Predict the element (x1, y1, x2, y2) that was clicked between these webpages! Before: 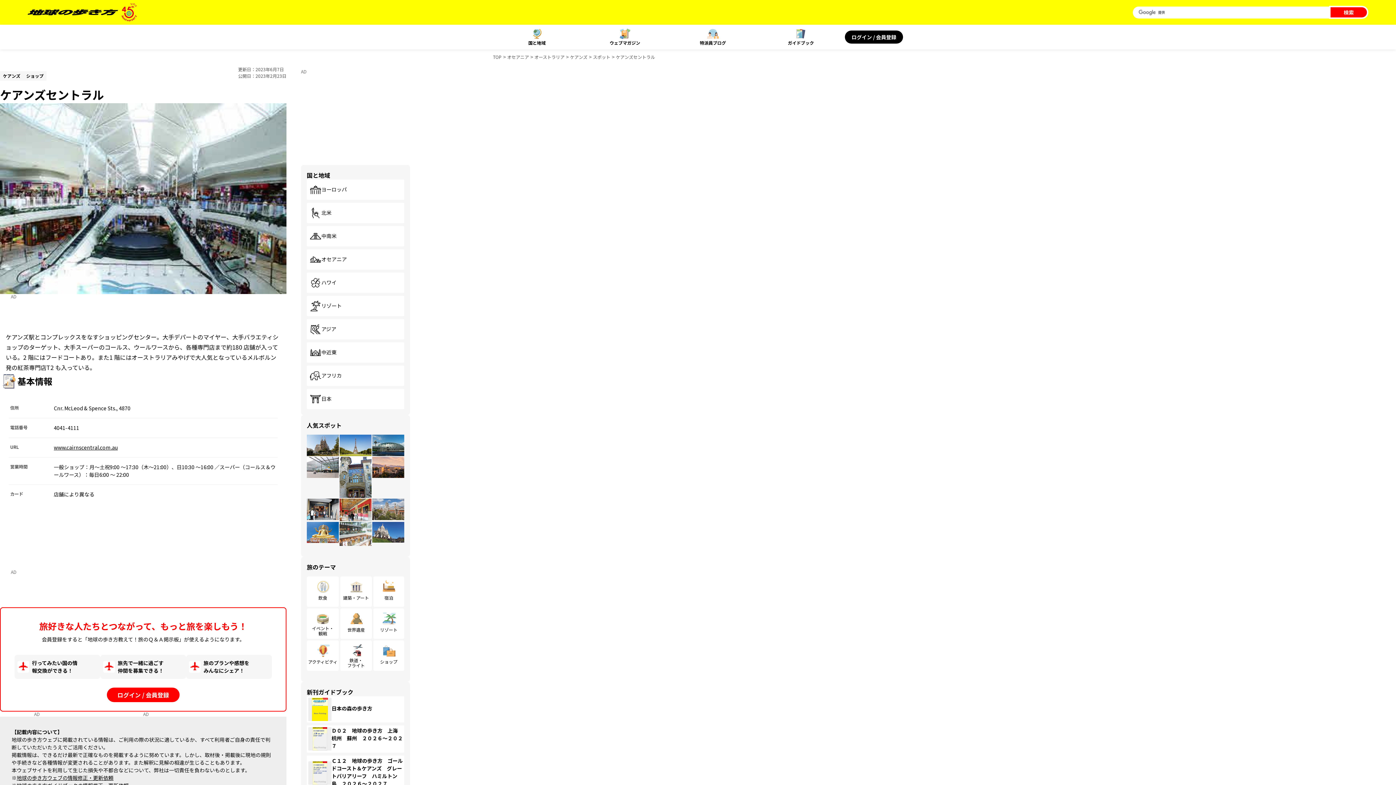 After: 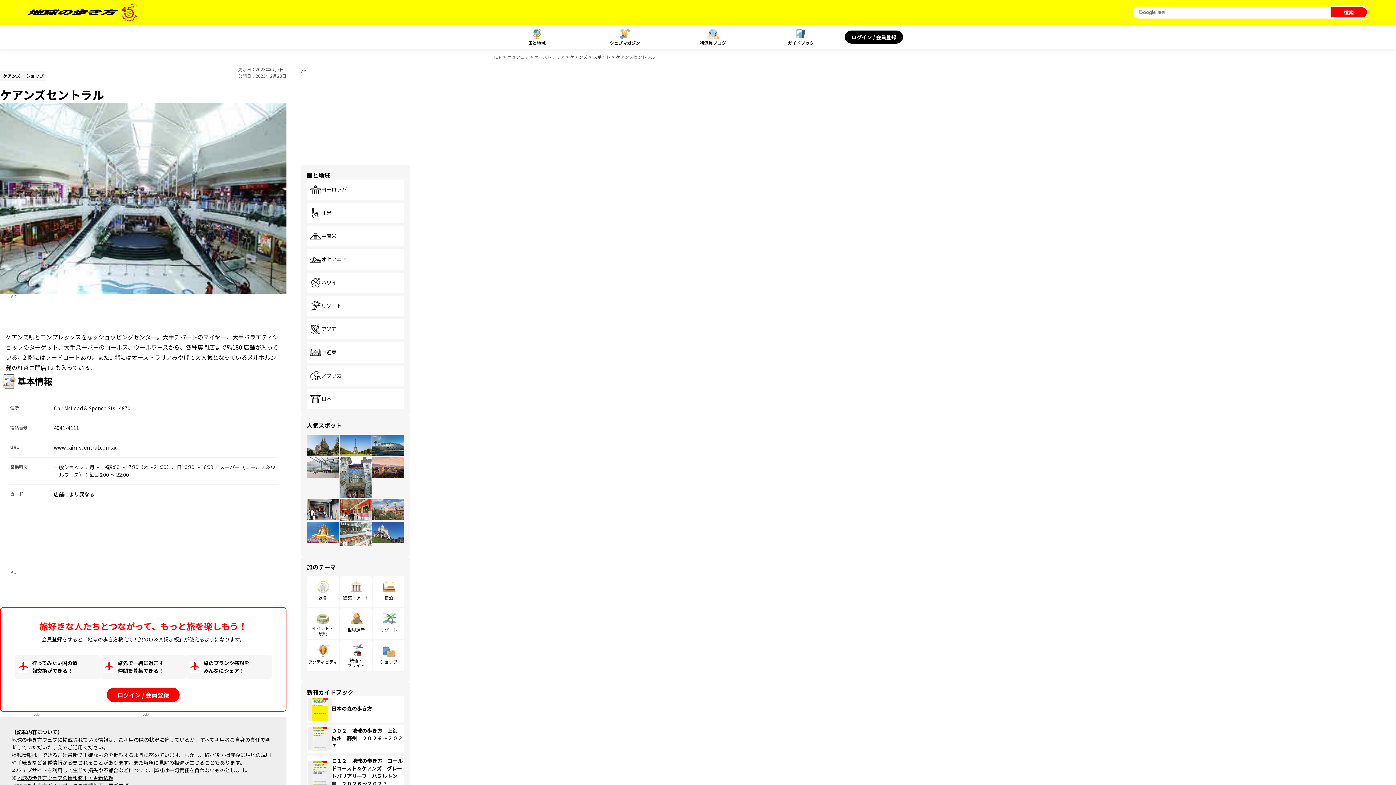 Action: bbox: (53, 444, 117, 451) label: www.cairnscentral.com.au